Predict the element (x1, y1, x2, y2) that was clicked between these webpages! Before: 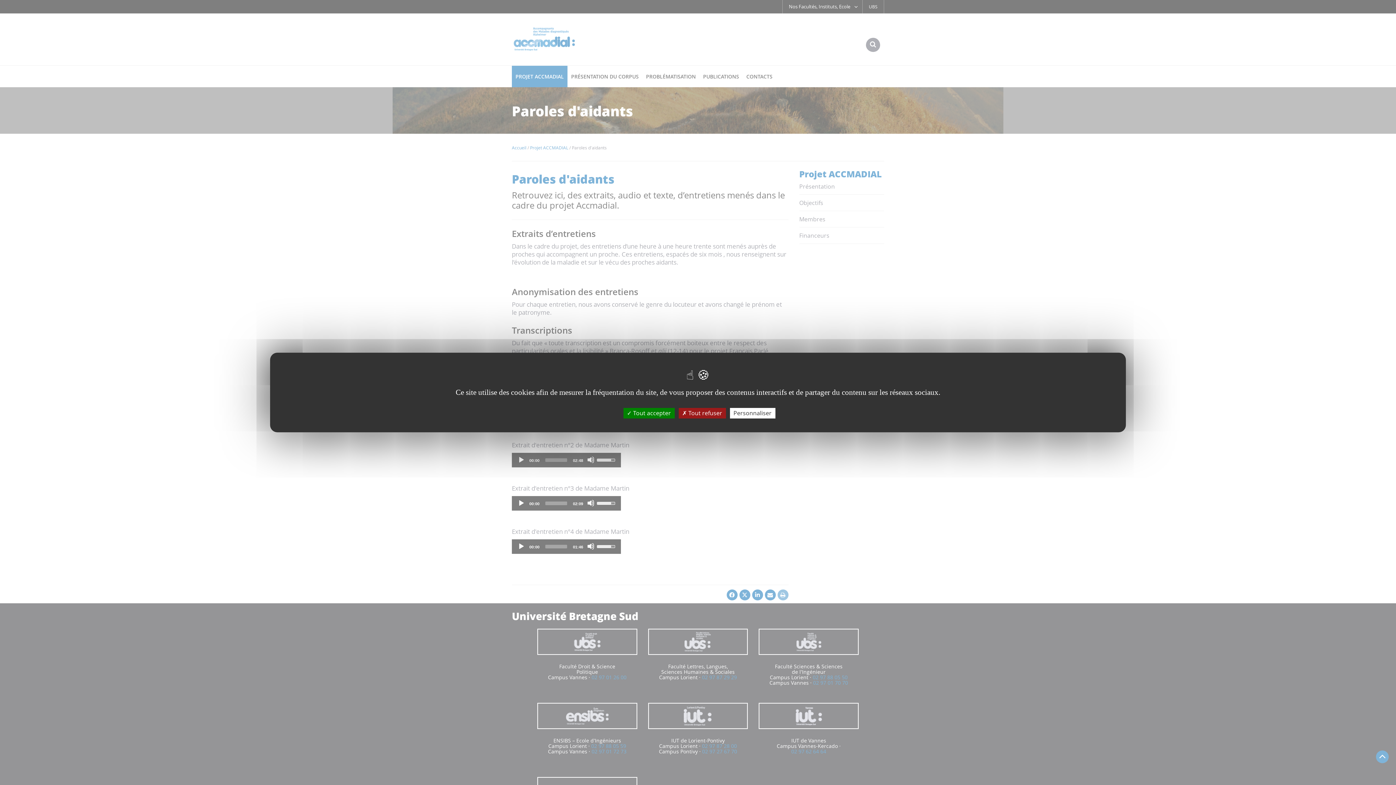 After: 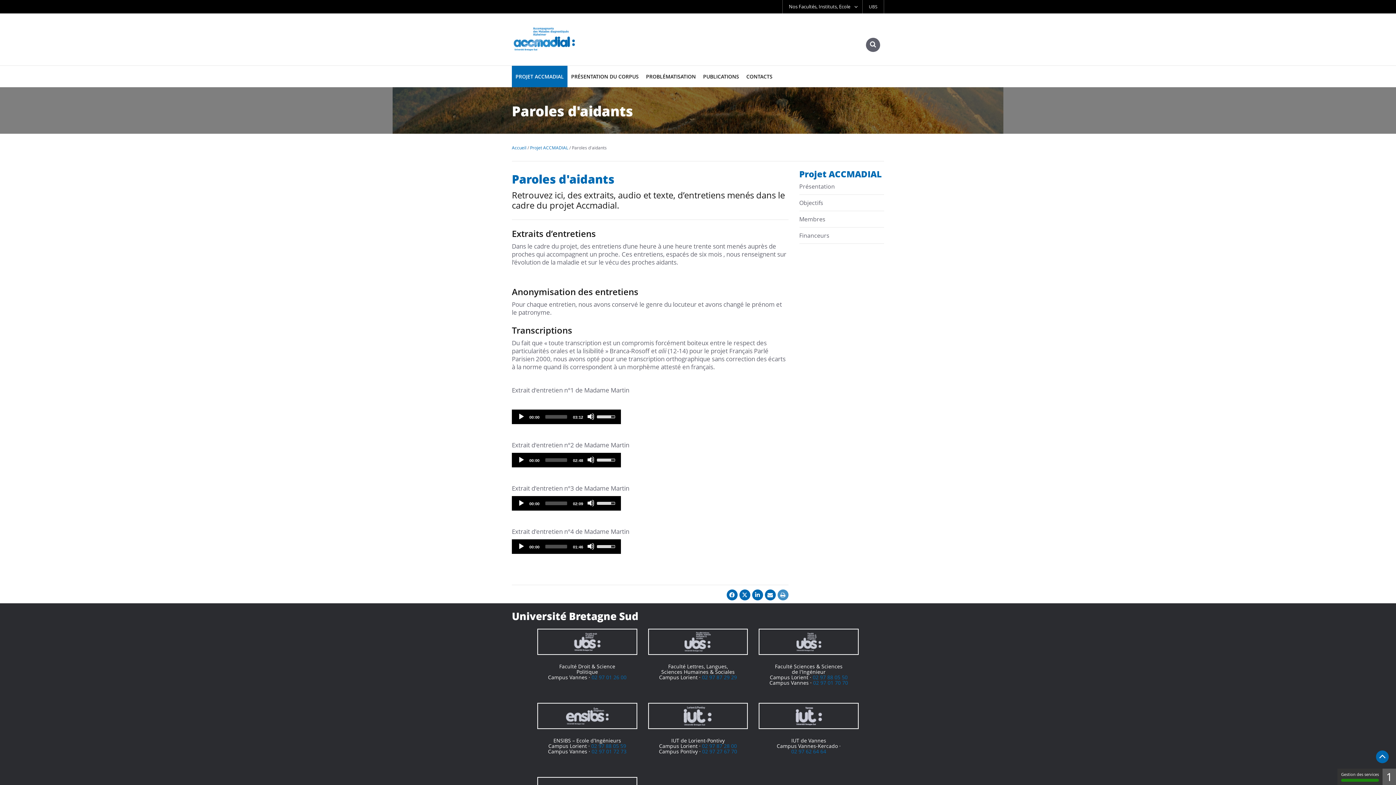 Action: bbox: (623, 408, 674, 418) label:  Tout accepter